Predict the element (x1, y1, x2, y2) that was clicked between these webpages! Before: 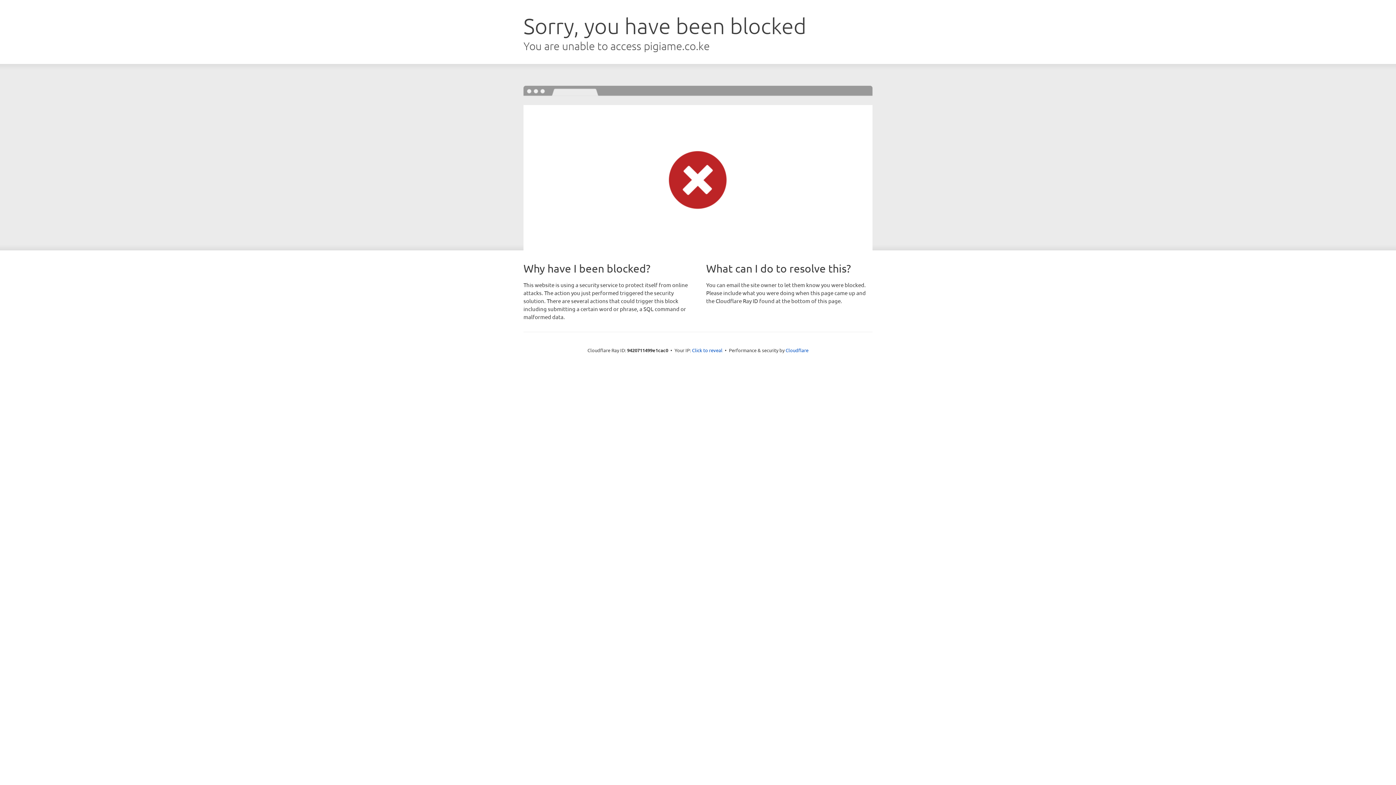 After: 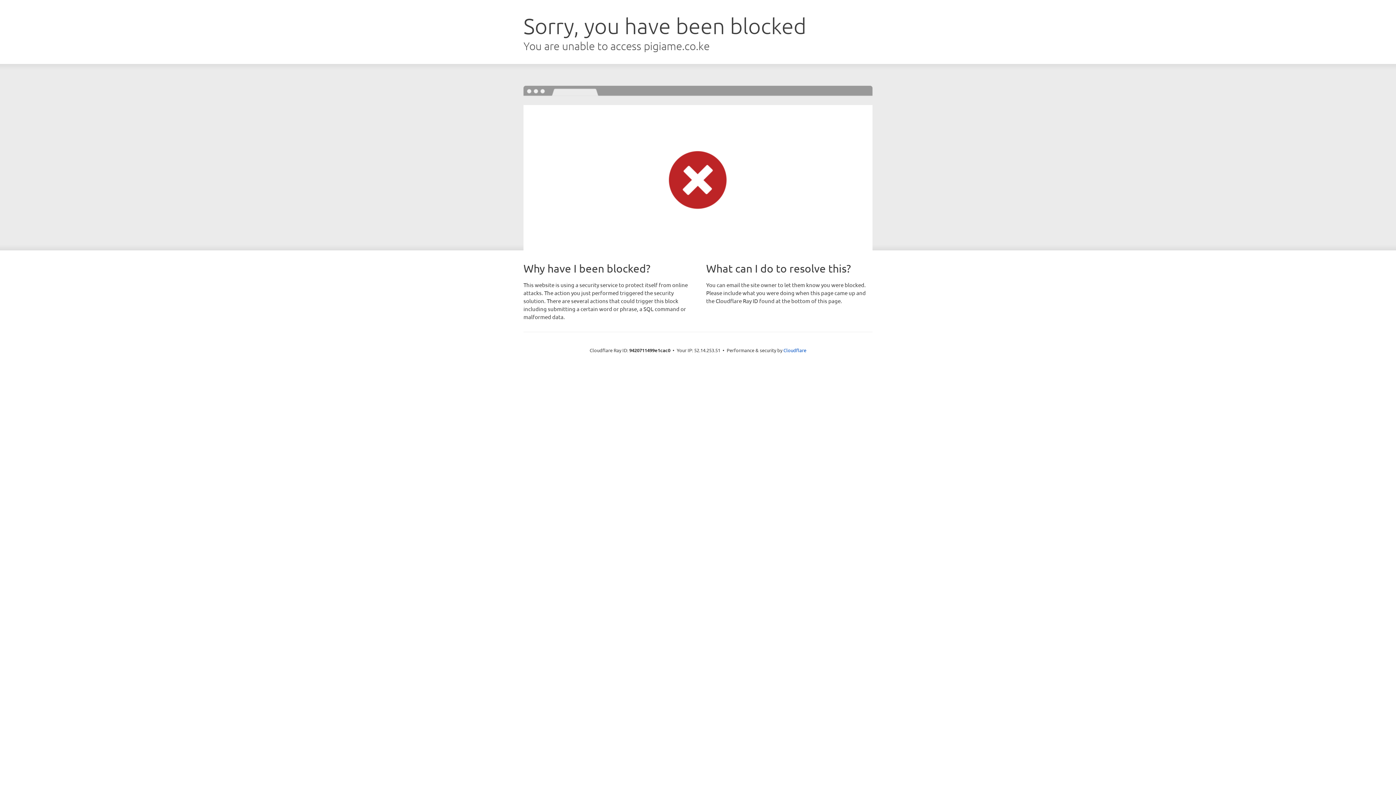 Action: bbox: (692, 346, 722, 353) label: Click to reveal